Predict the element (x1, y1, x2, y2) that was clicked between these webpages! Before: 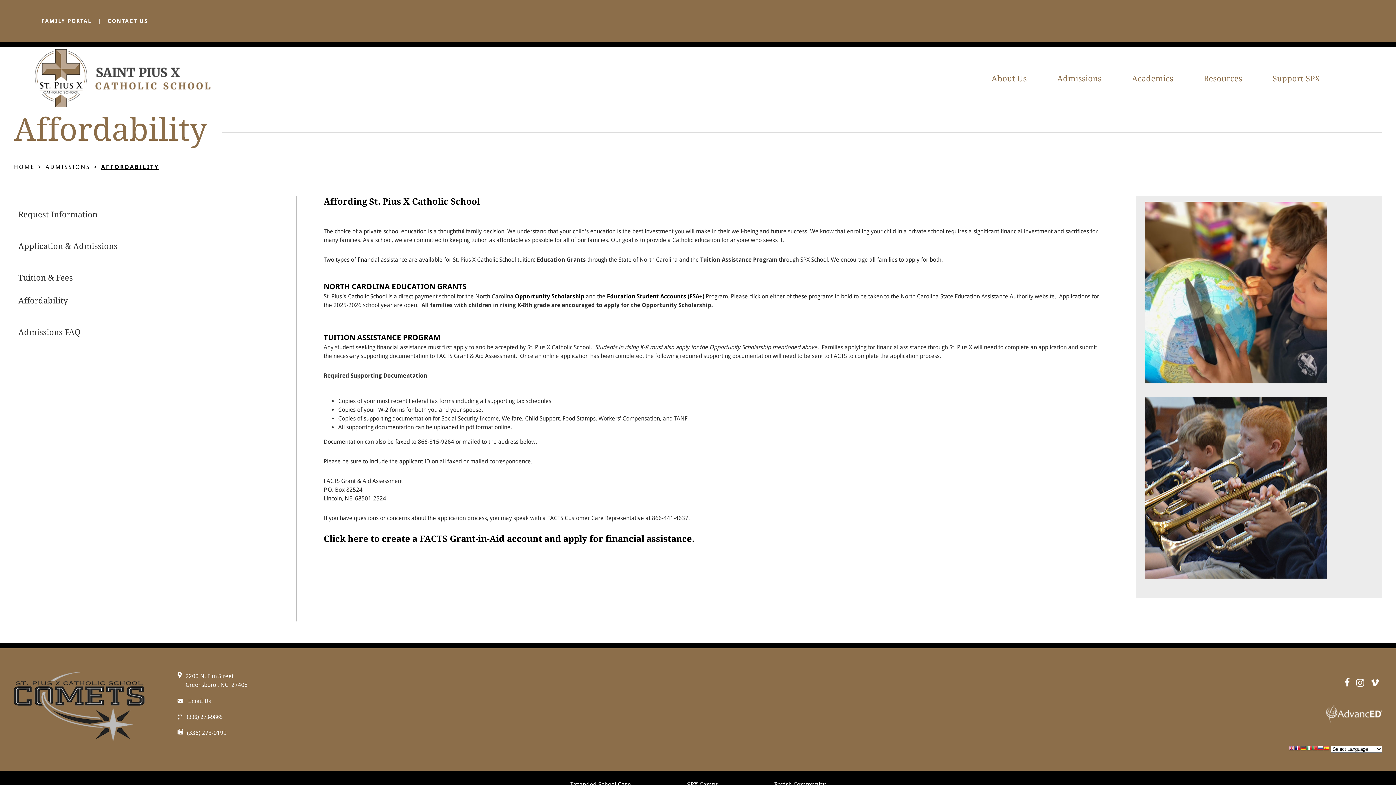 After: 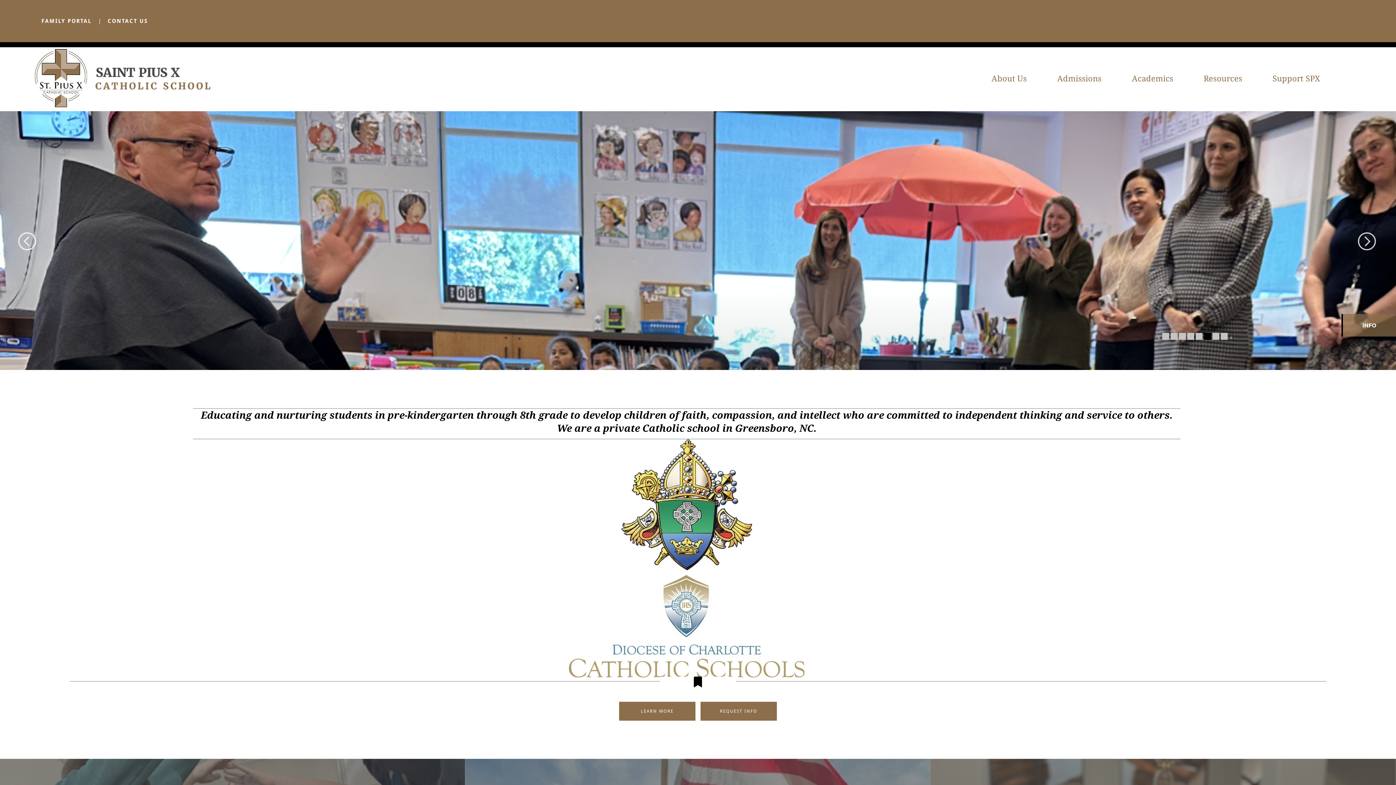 Action: bbox: (34, 101, 210, 108)